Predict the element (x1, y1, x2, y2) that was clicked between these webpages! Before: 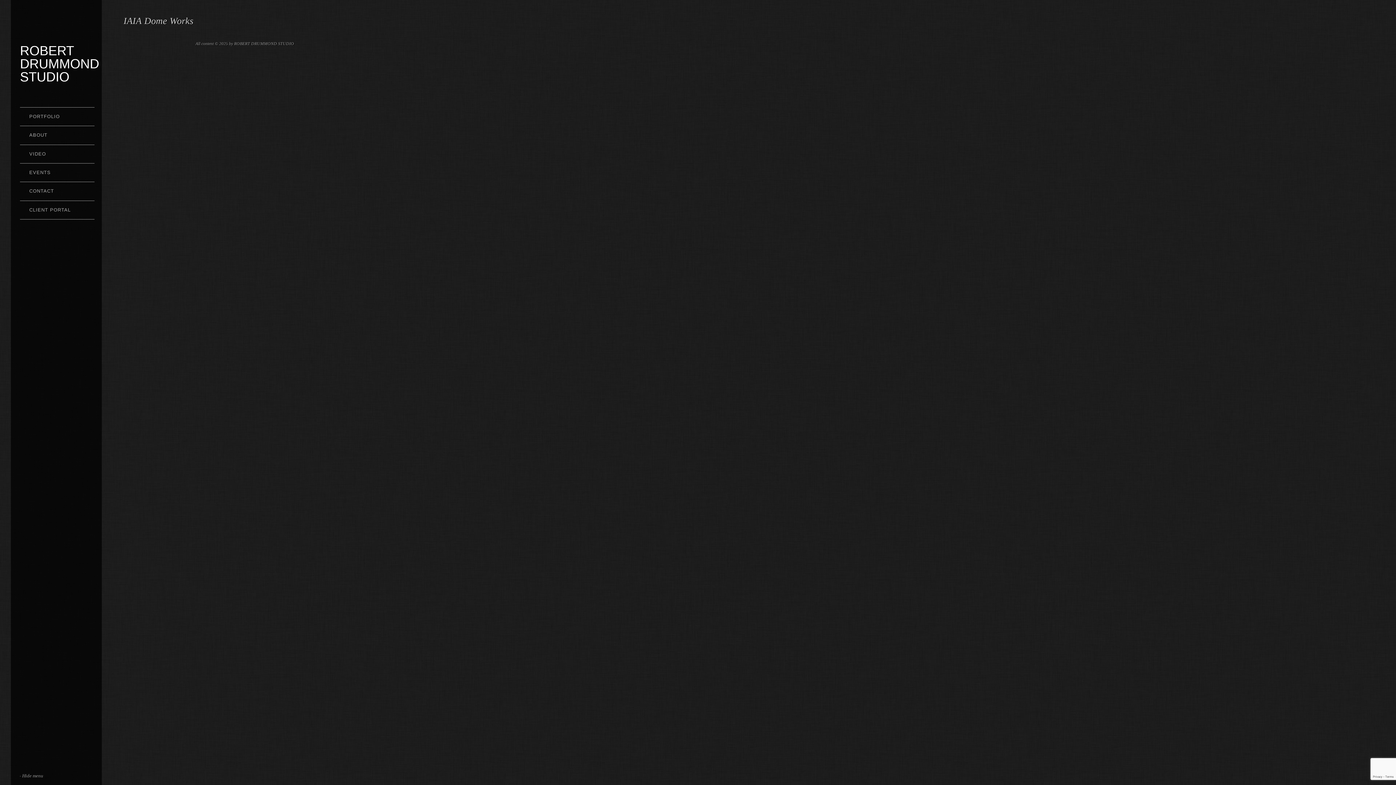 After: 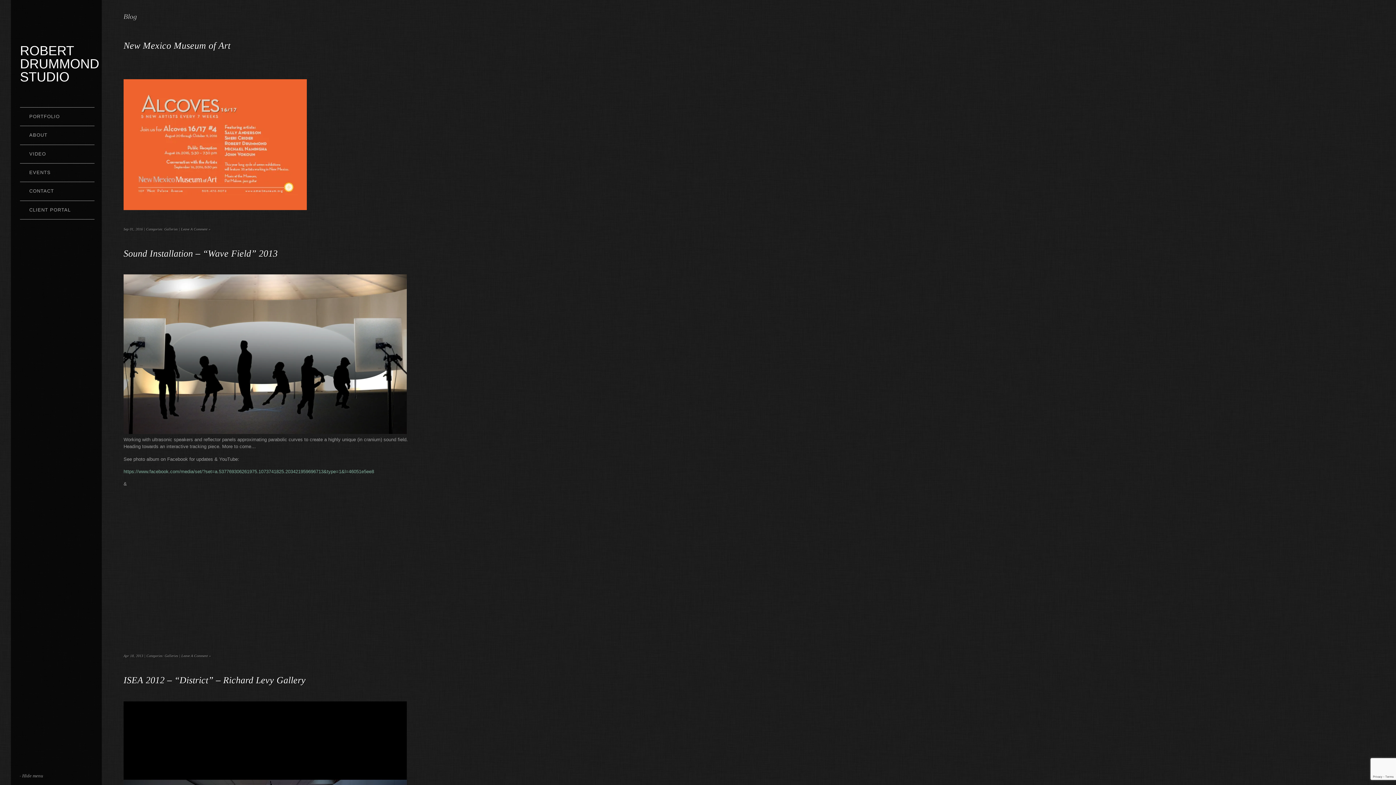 Action: bbox: (20, 163, 94, 181) label: EVENTS